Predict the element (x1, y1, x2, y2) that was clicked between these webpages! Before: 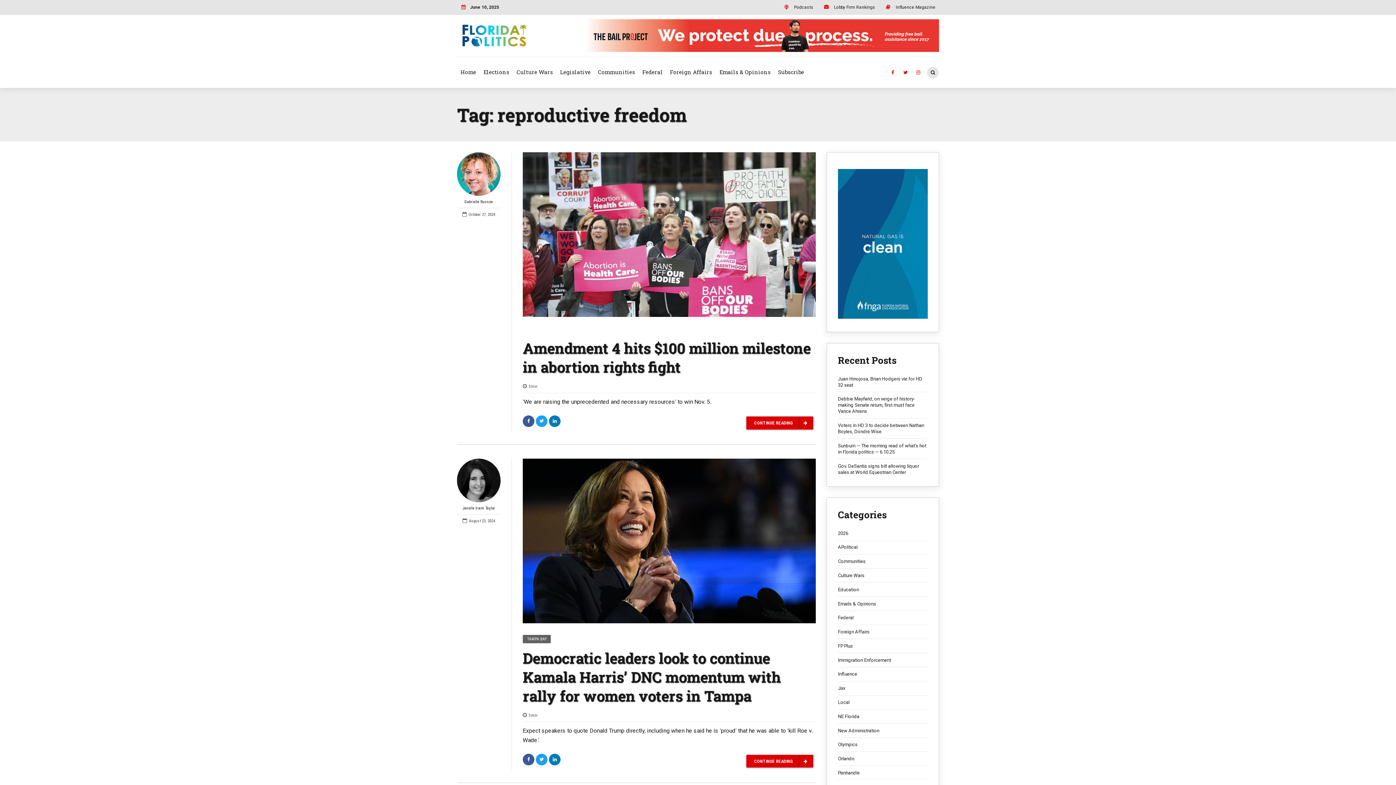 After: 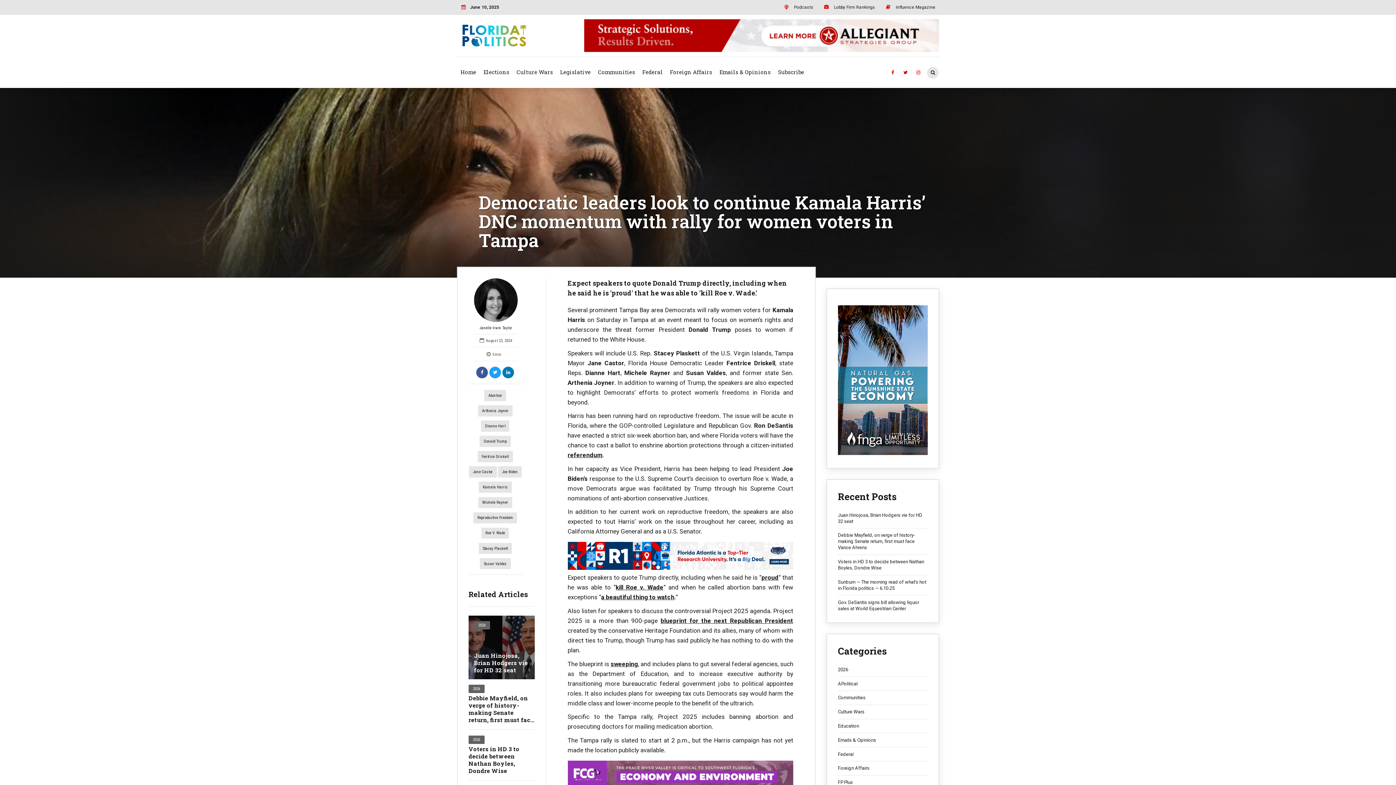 Action: label: Democratic leaders look to continue Kamala Harris’ DNC momentum with rally for women voters in Tampa bbox: (522, 648, 781, 705)